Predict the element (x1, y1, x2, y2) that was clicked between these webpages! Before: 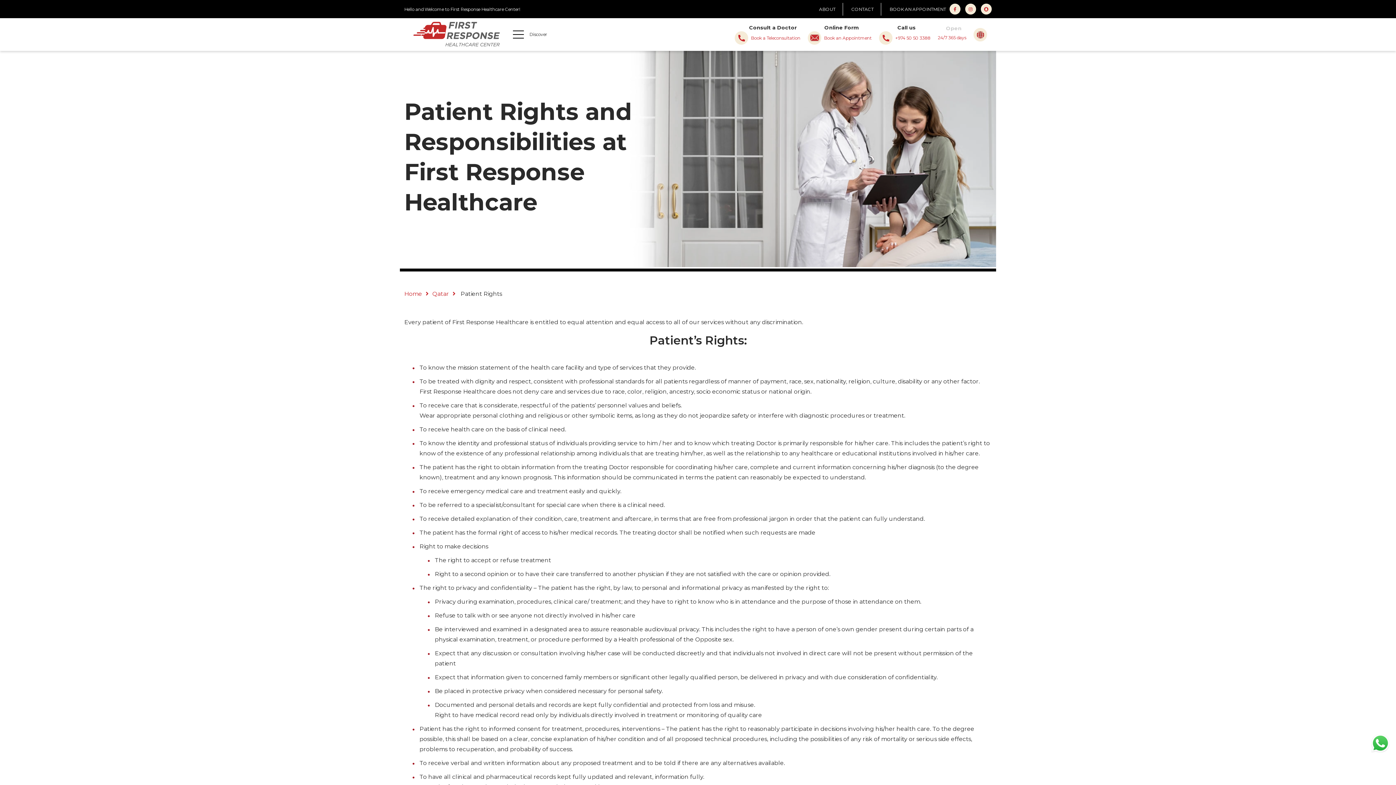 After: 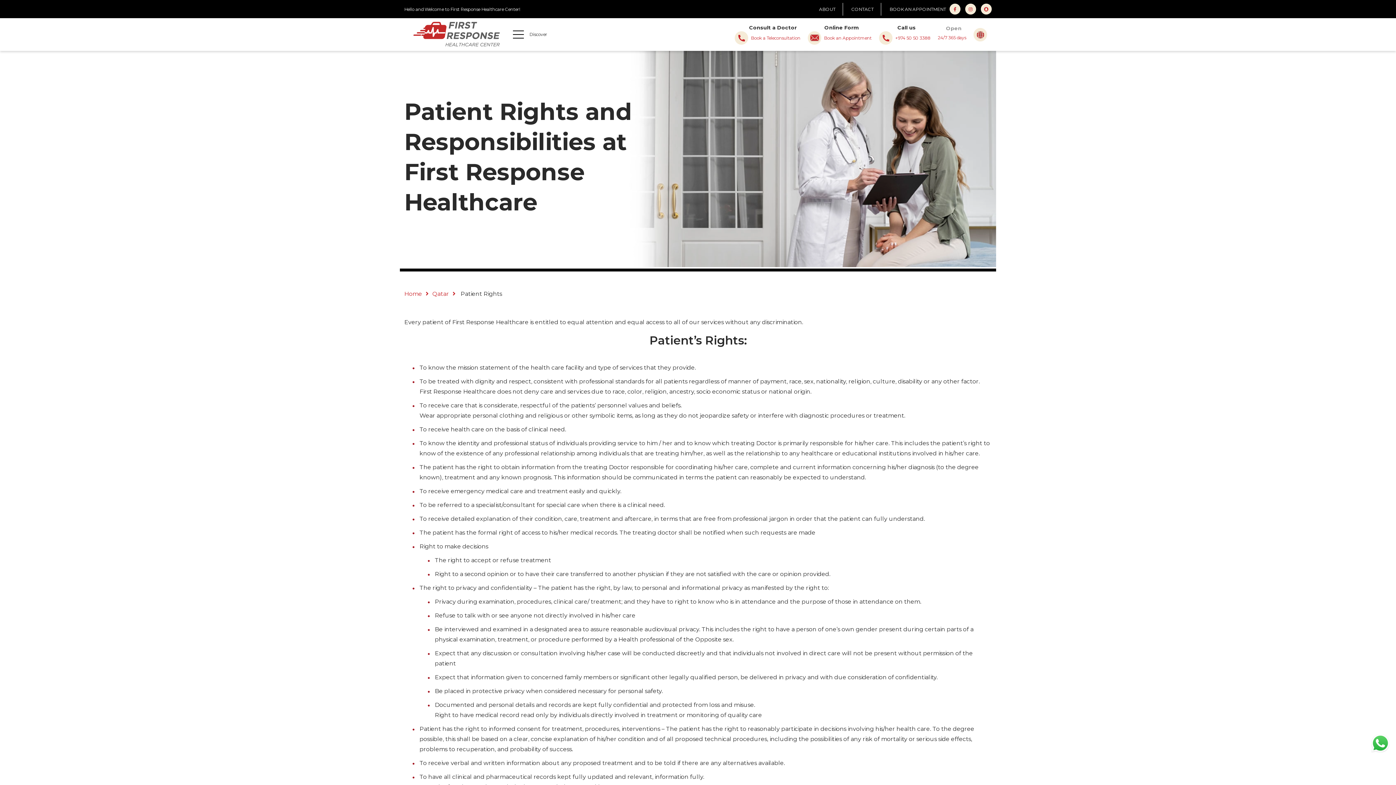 Action: label: Facebook bbox: (949, 3, 960, 14)